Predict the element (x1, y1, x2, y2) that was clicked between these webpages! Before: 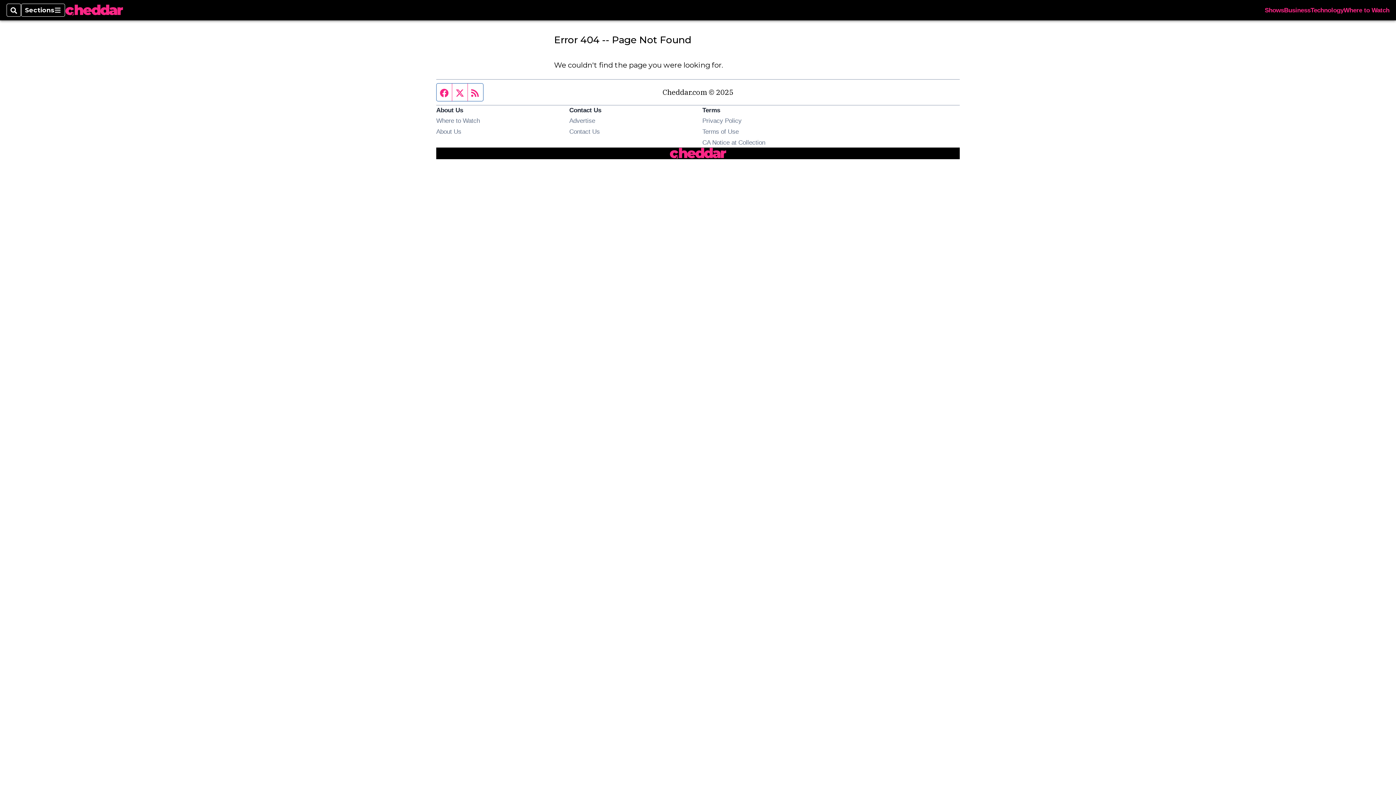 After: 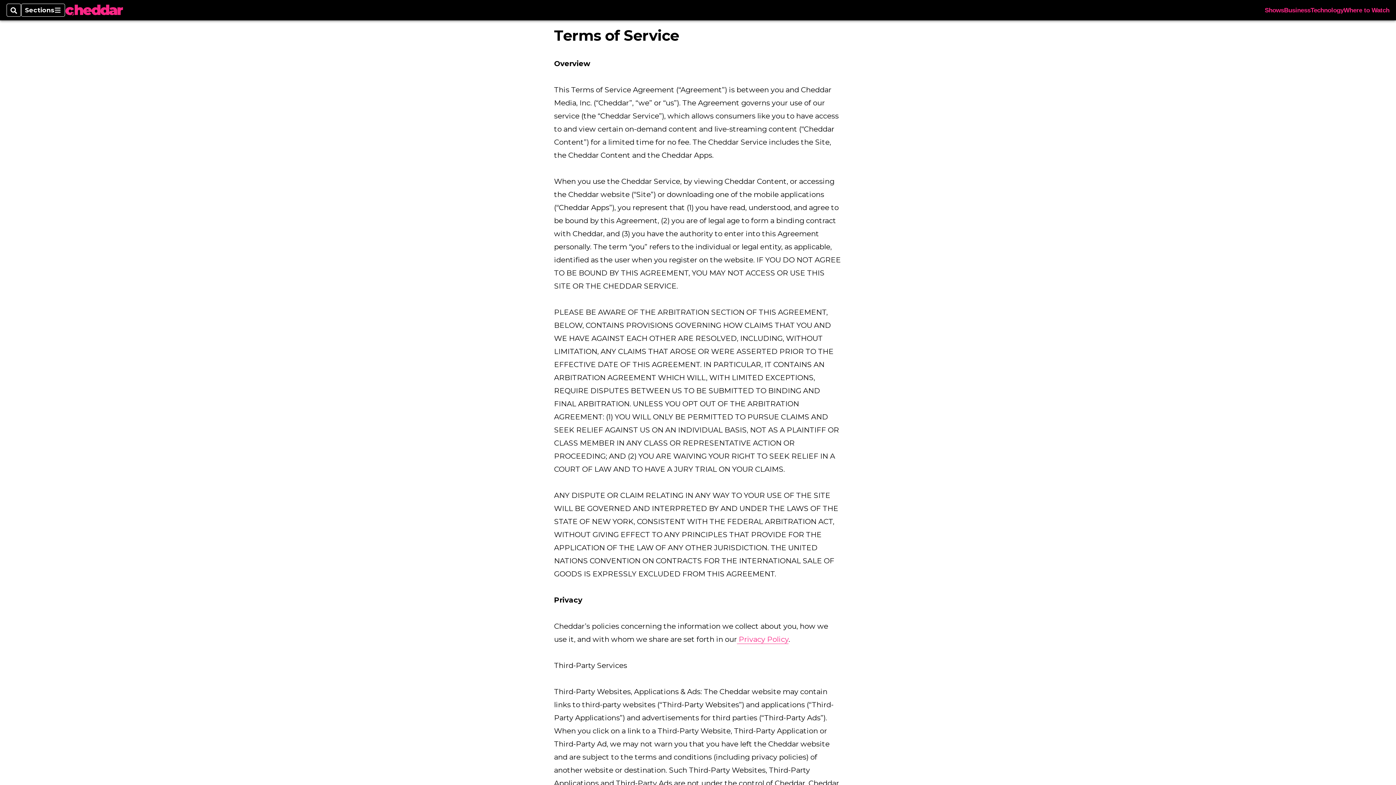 Action: bbox: (702, 128, 738, 135) label: Terms of Use